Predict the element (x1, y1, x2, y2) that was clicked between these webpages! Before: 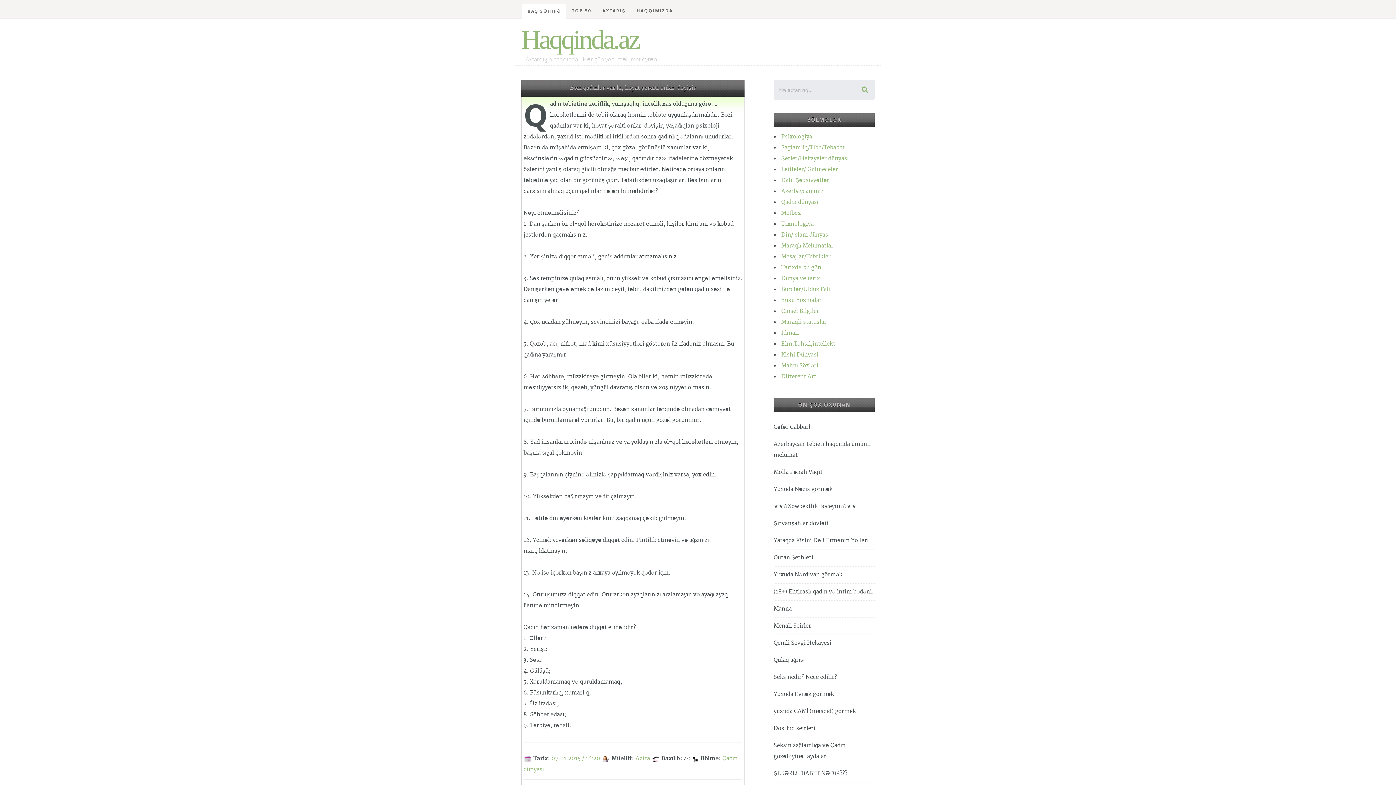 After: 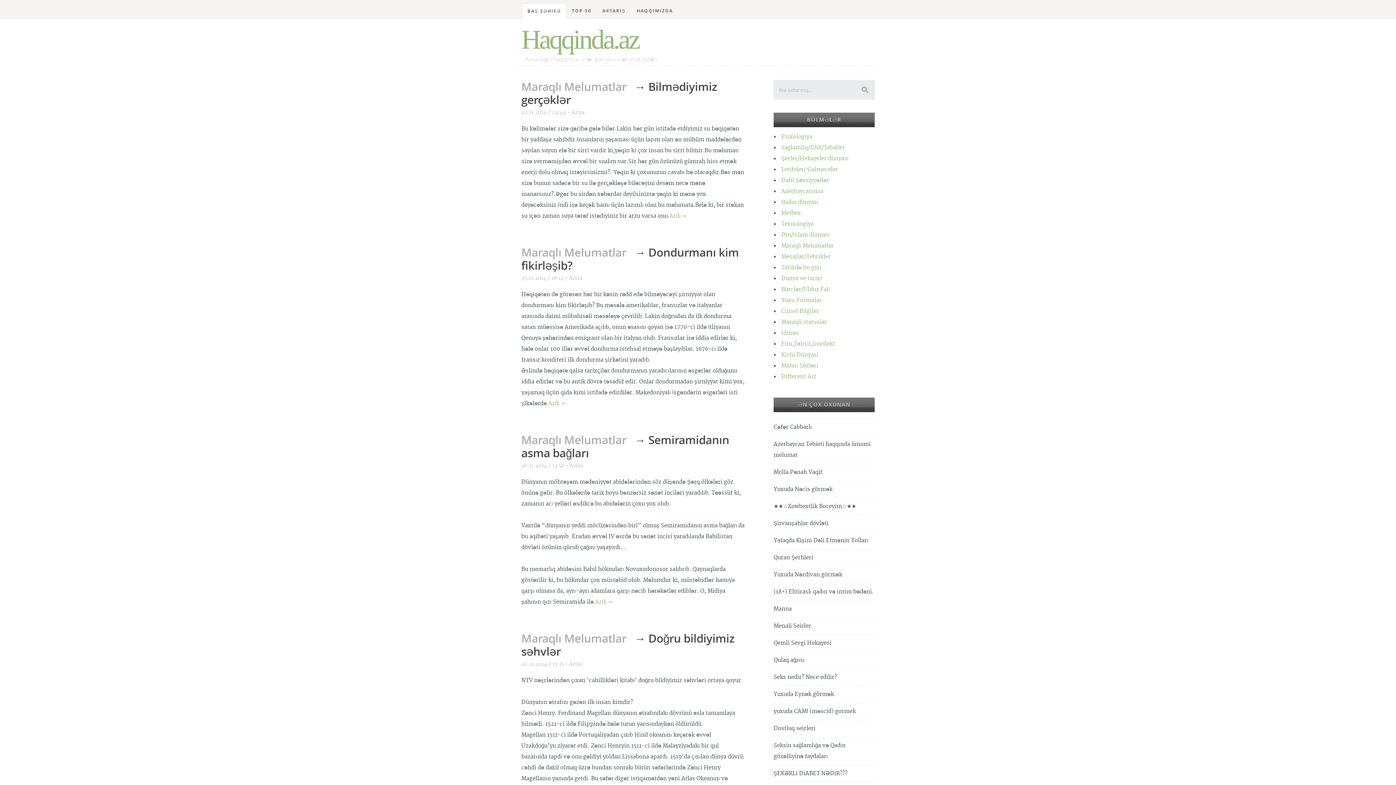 Action: label: Maraqlı Melumatlar bbox: (781, 242, 833, 249)